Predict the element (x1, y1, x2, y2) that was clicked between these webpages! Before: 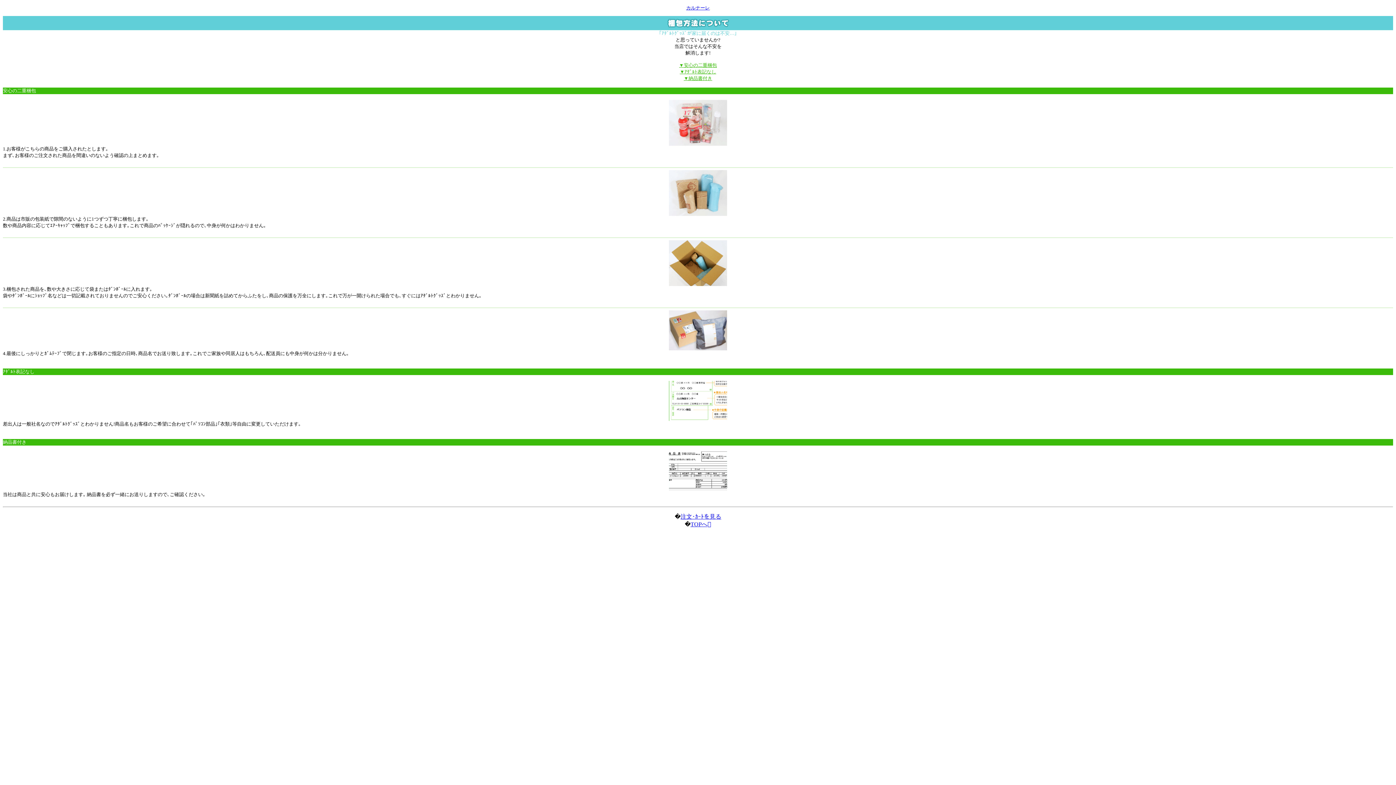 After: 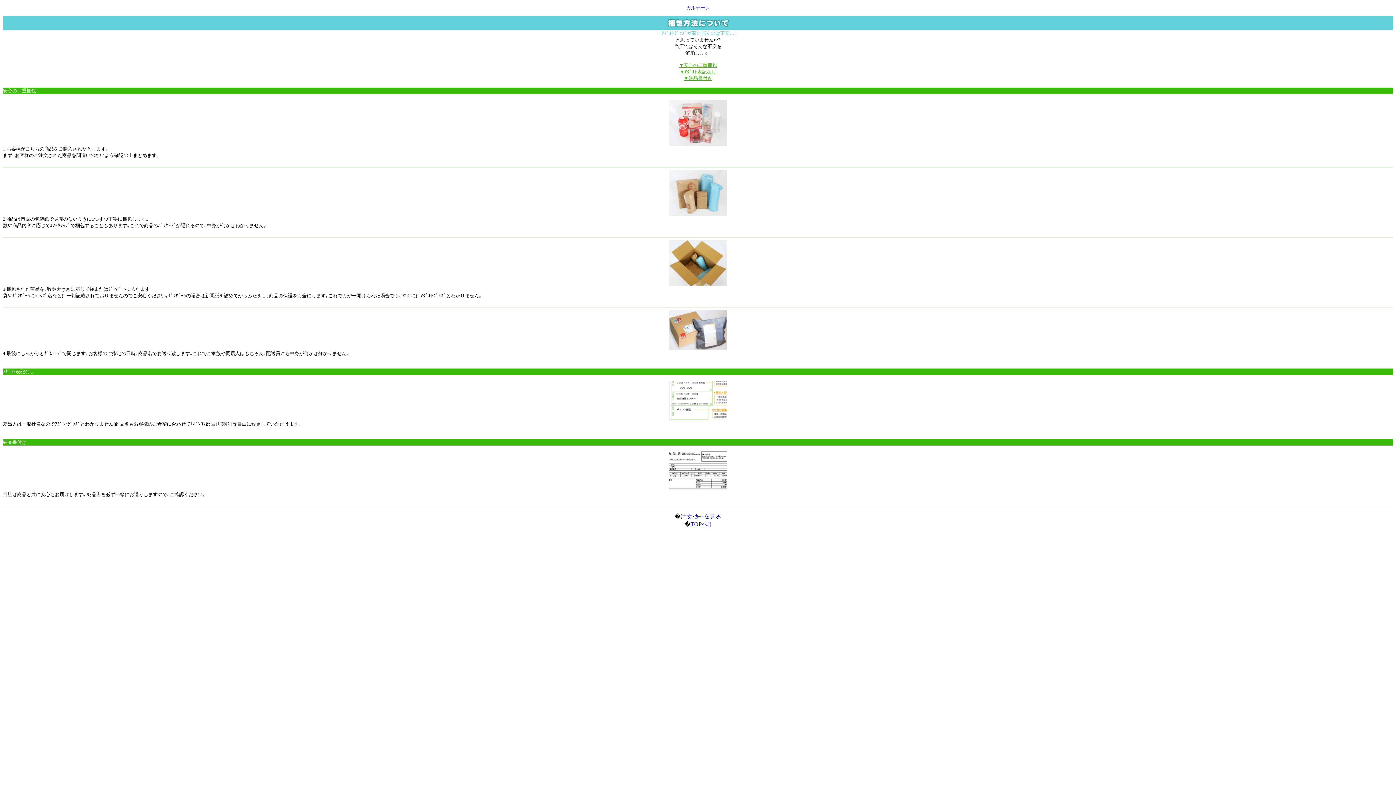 Action: label: ▼安心の二重梱包 bbox: (679, 62, 717, 68)